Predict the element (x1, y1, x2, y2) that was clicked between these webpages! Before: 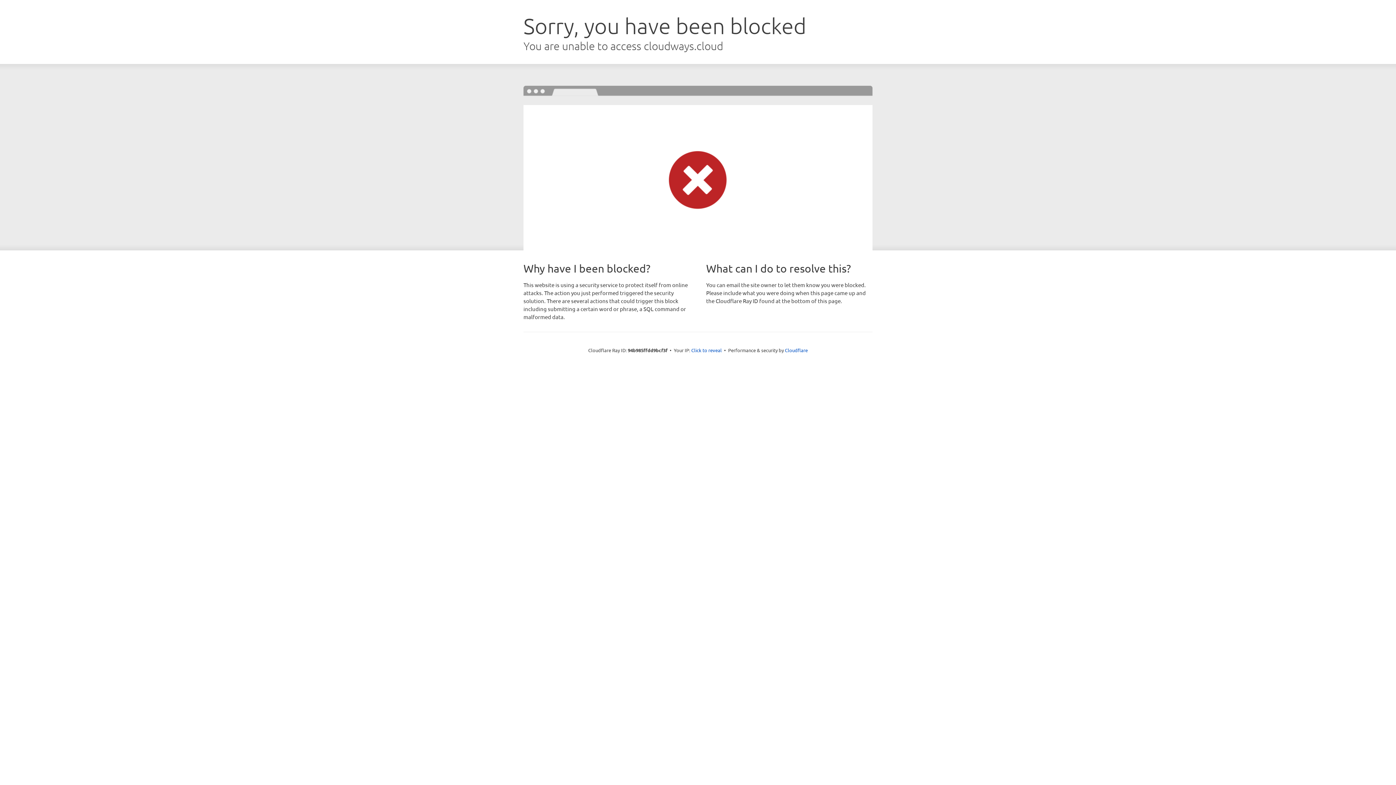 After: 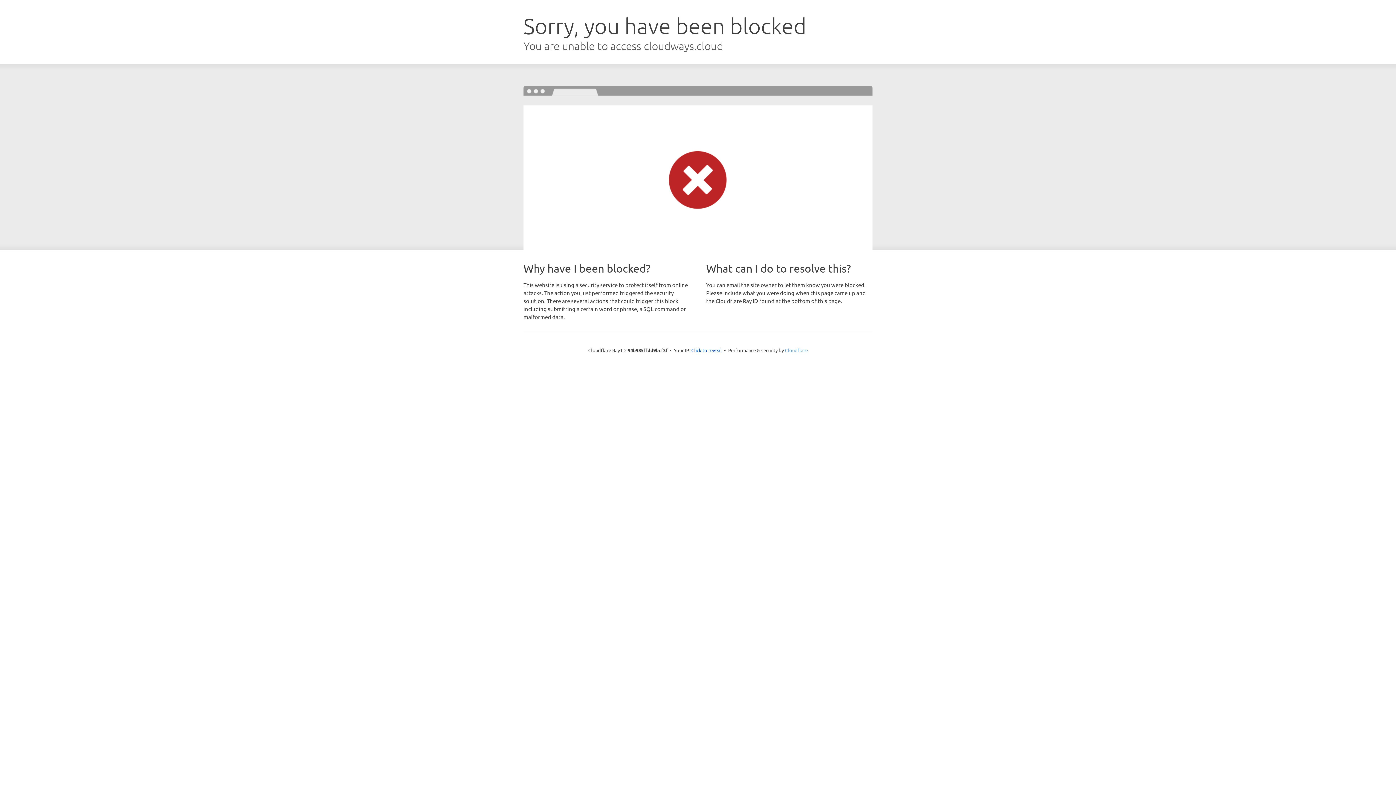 Action: bbox: (785, 347, 808, 353) label: Cloudflare